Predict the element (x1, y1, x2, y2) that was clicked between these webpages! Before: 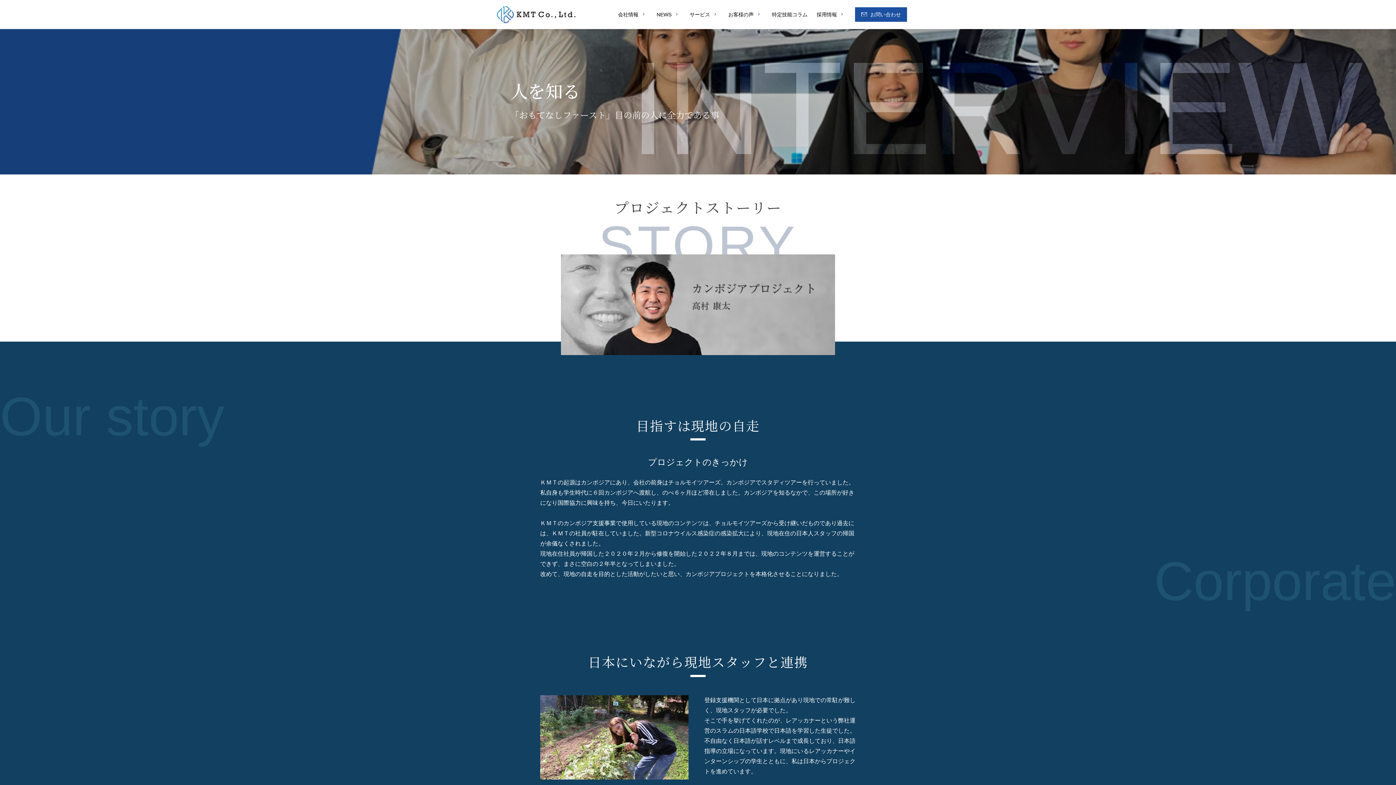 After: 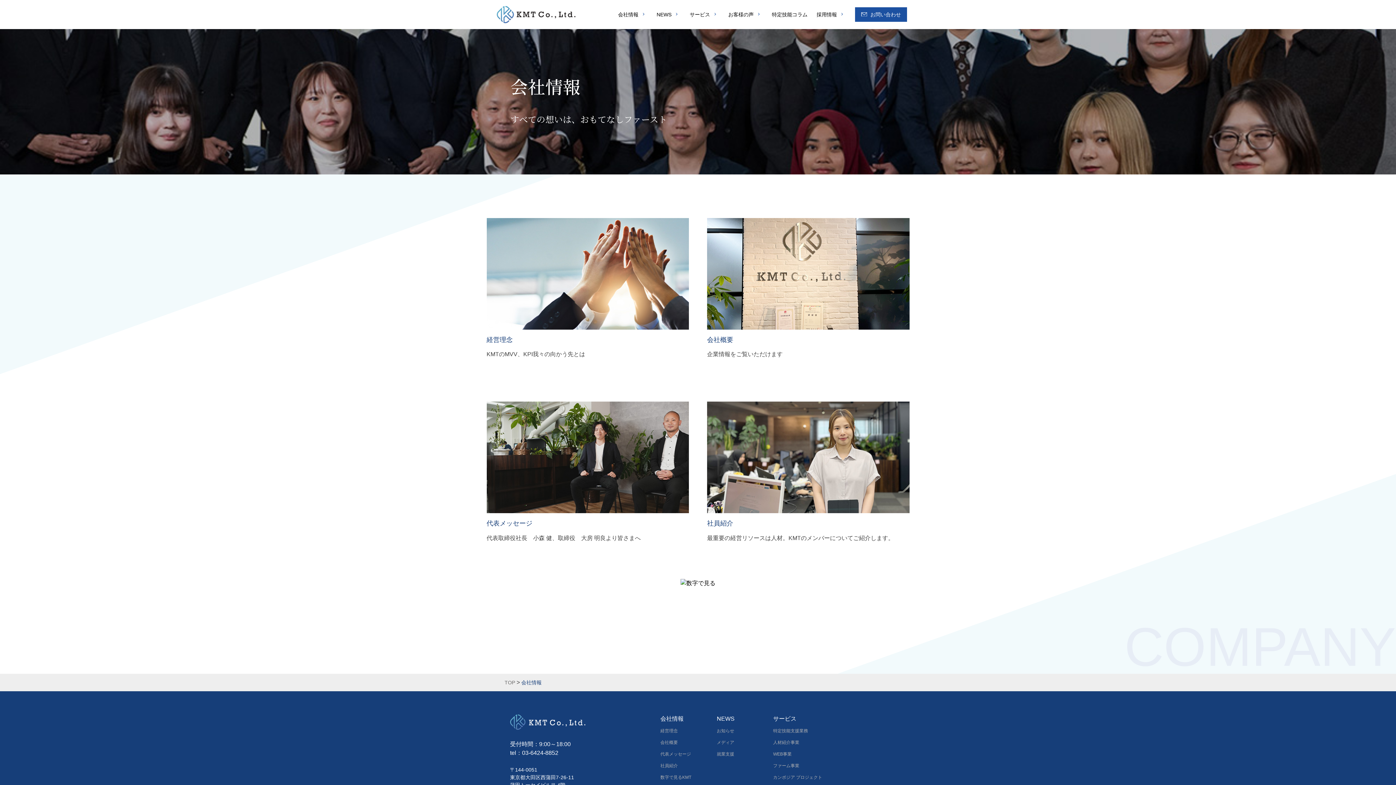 Action: bbox: (618, 10, 638, 18) label: 会社情報